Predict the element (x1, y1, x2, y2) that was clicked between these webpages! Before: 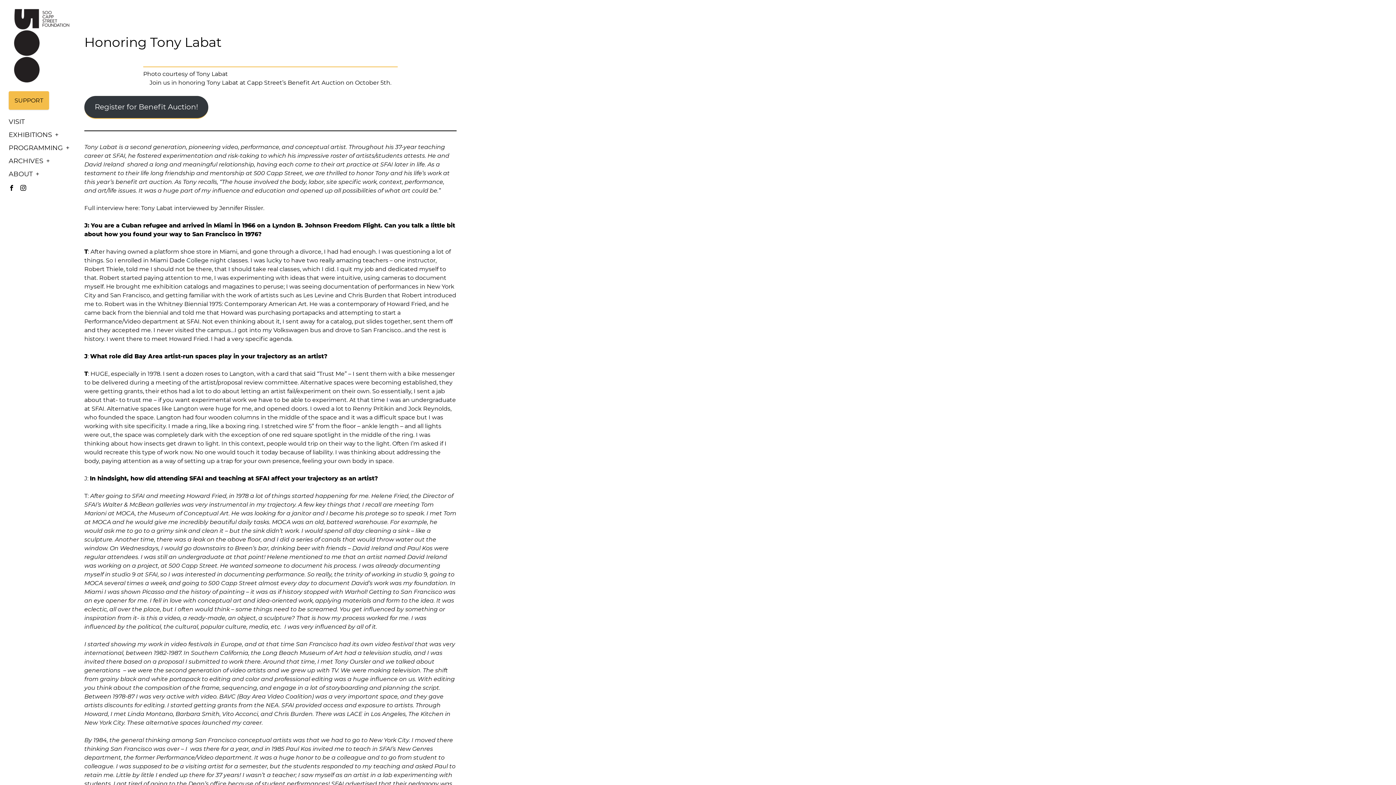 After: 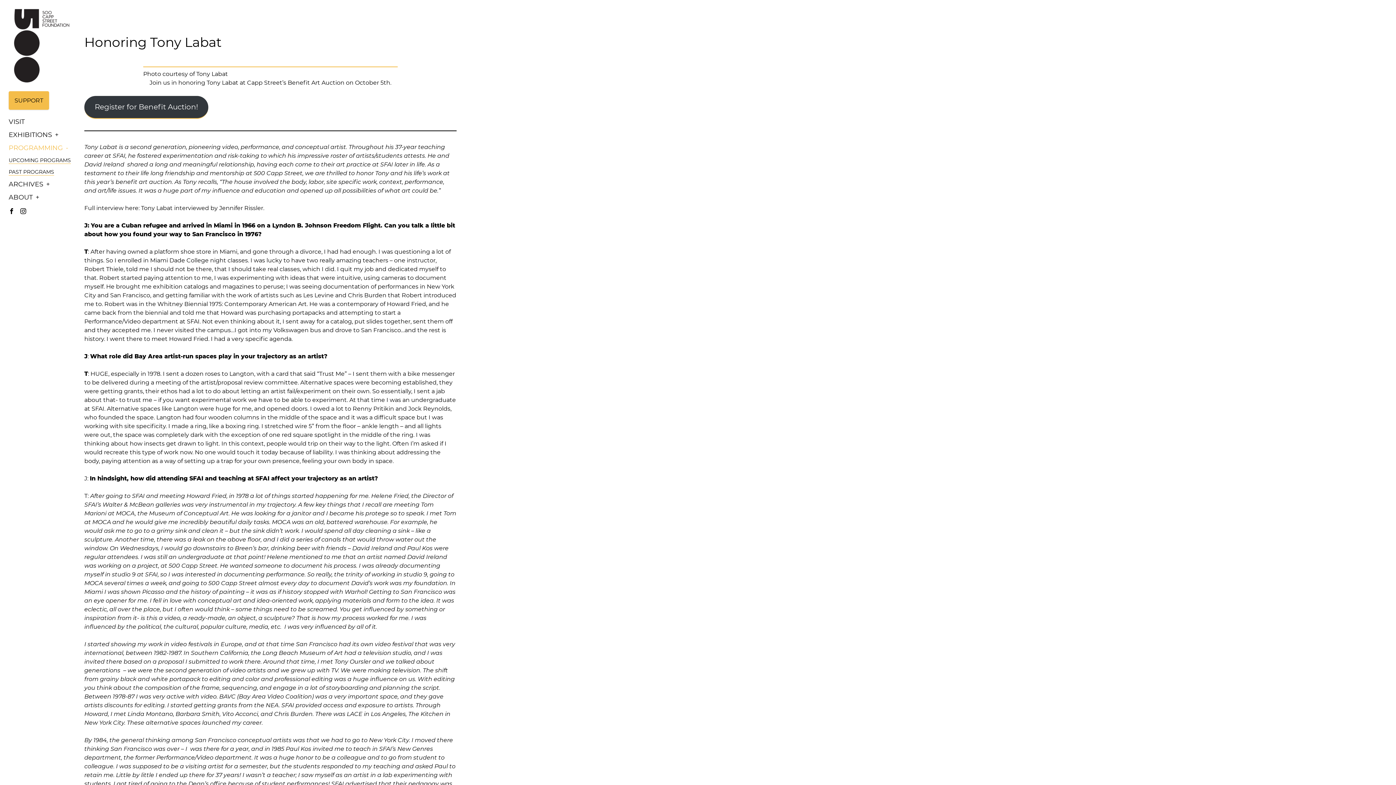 Action: label: PROGRAMMING bbox: (8, 143, 69, 151)